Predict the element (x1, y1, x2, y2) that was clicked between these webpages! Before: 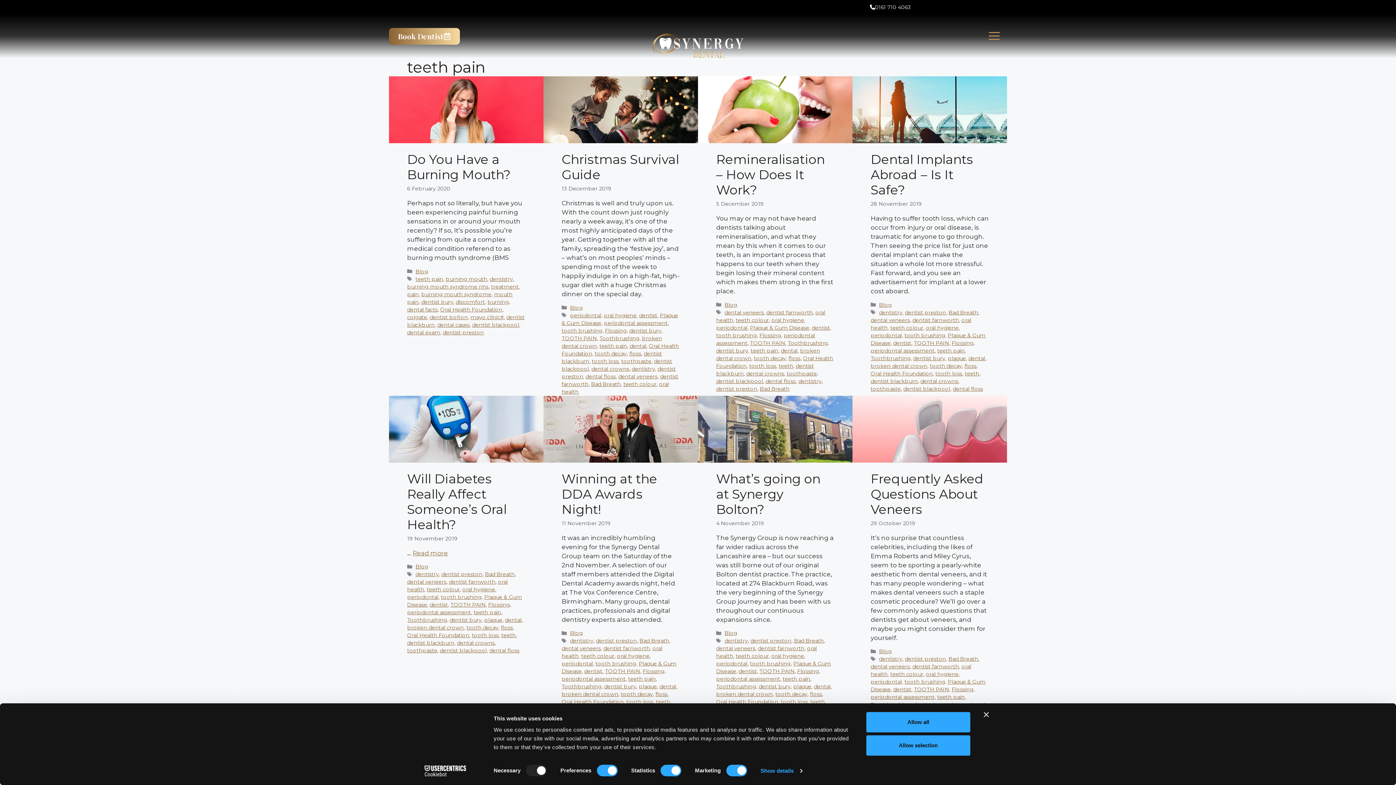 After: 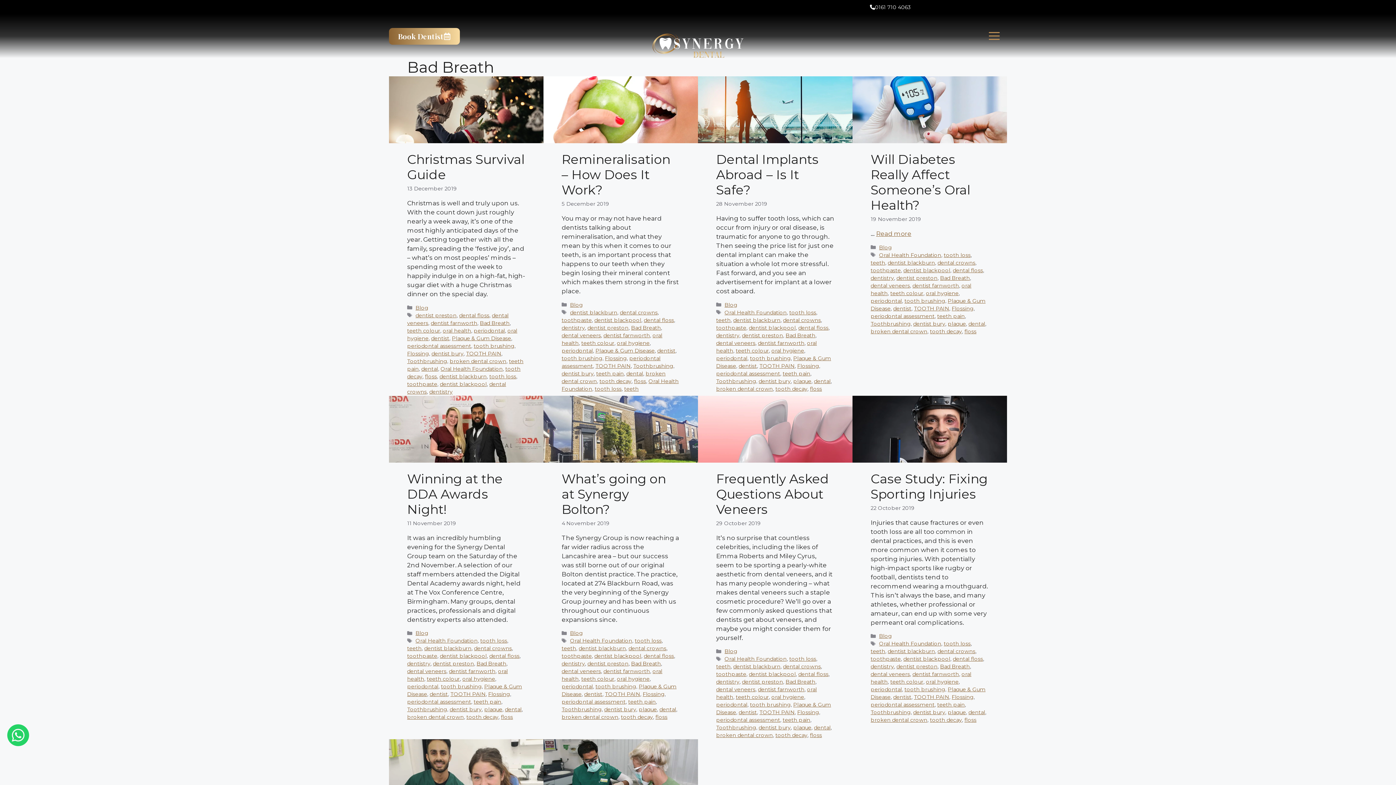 Action: label: Bad Breath bbox: (591, 380, 621, 387)